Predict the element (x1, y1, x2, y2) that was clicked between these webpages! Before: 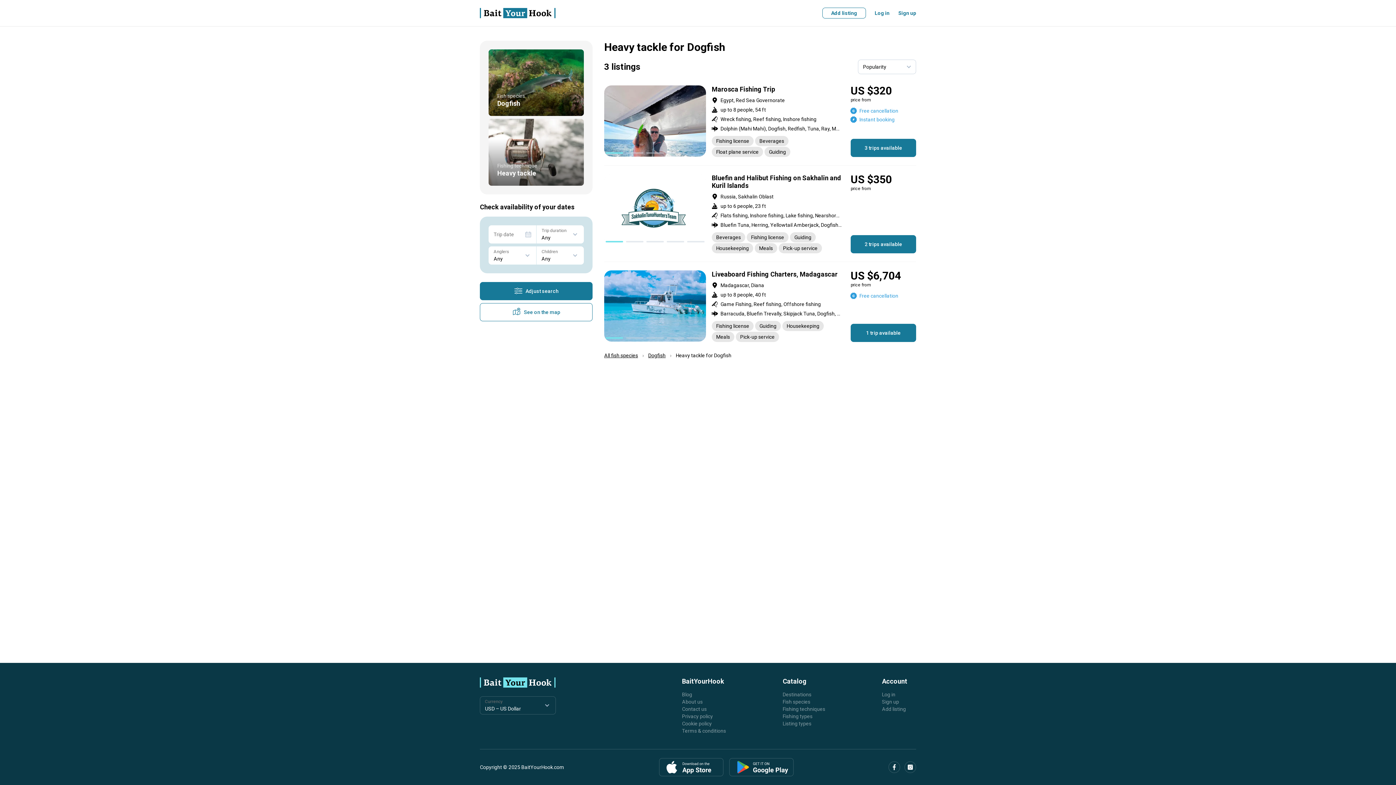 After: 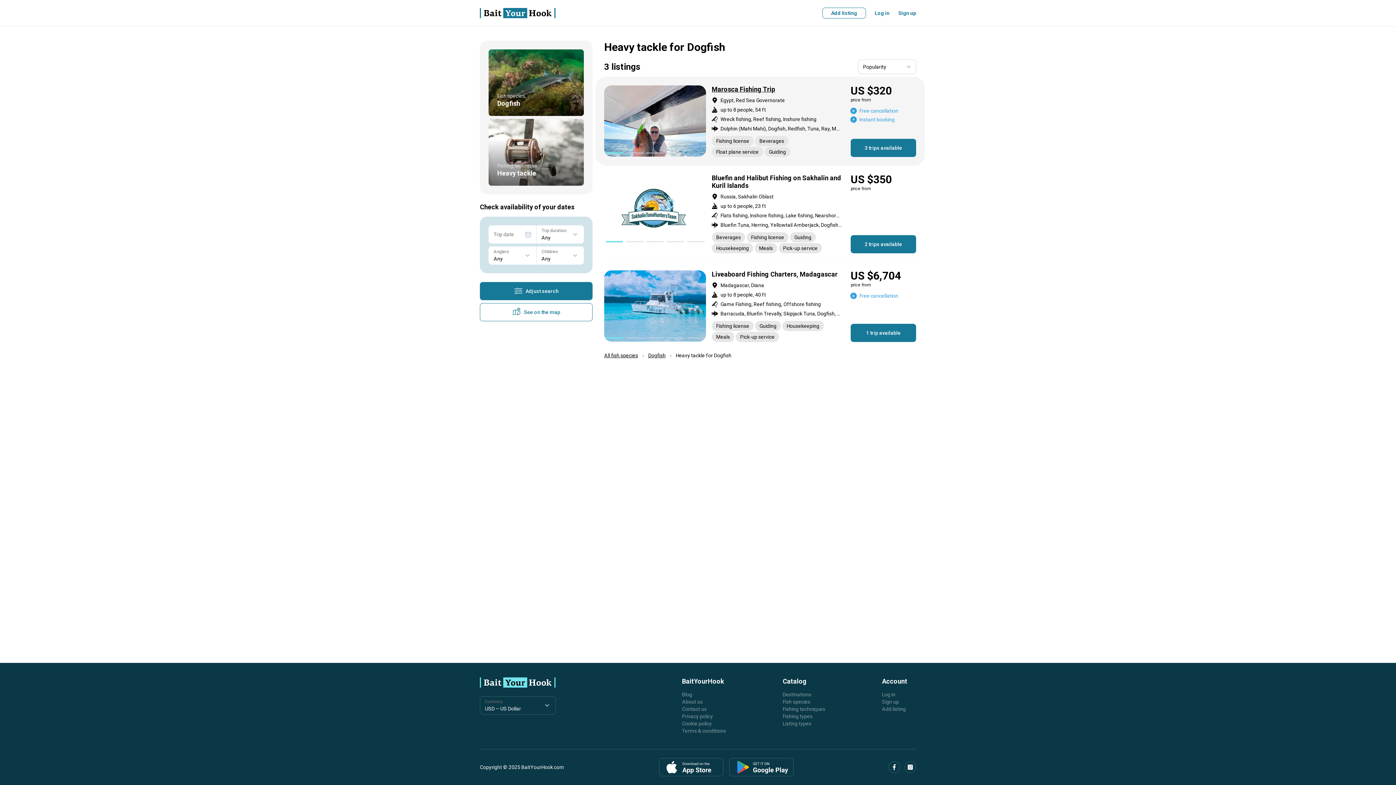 Action: bbox: (604, 76, 916, 165)